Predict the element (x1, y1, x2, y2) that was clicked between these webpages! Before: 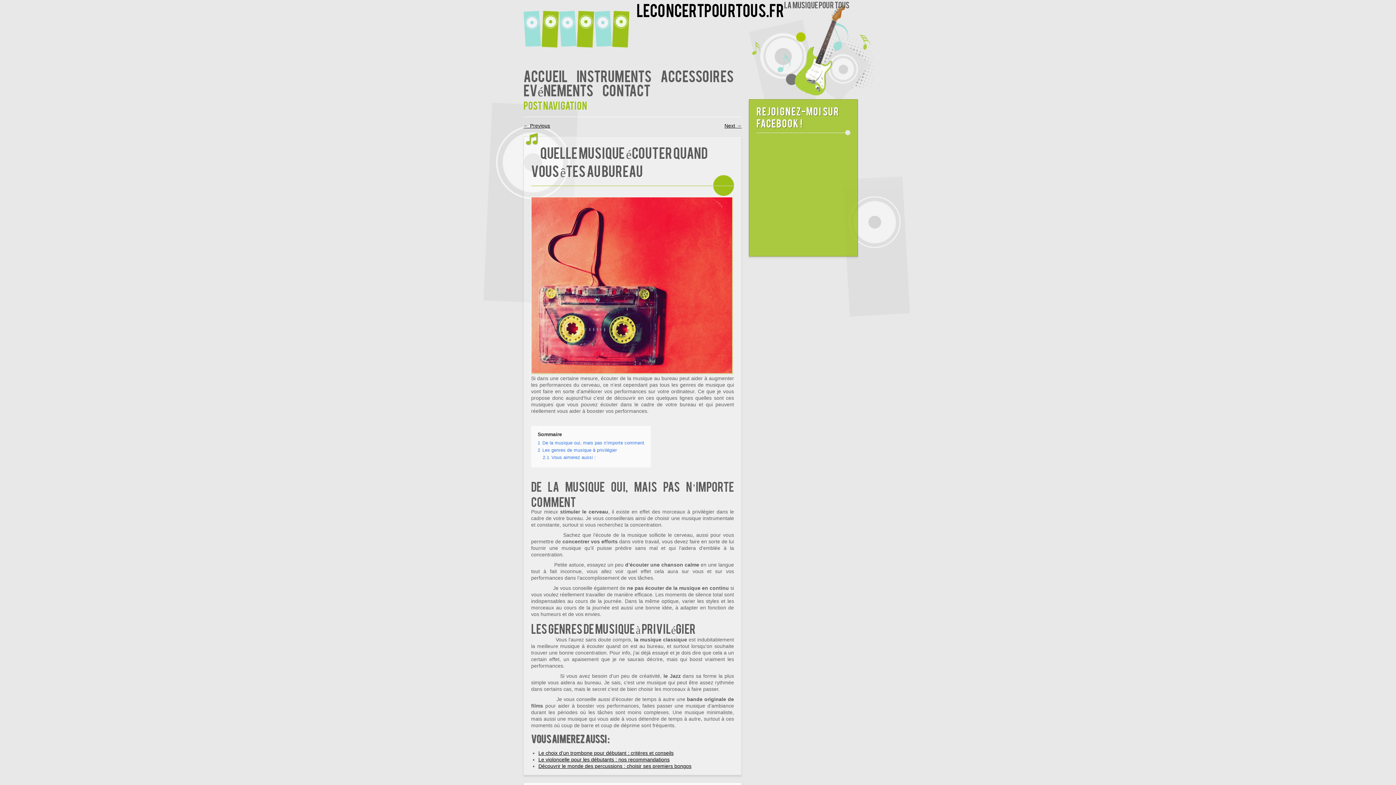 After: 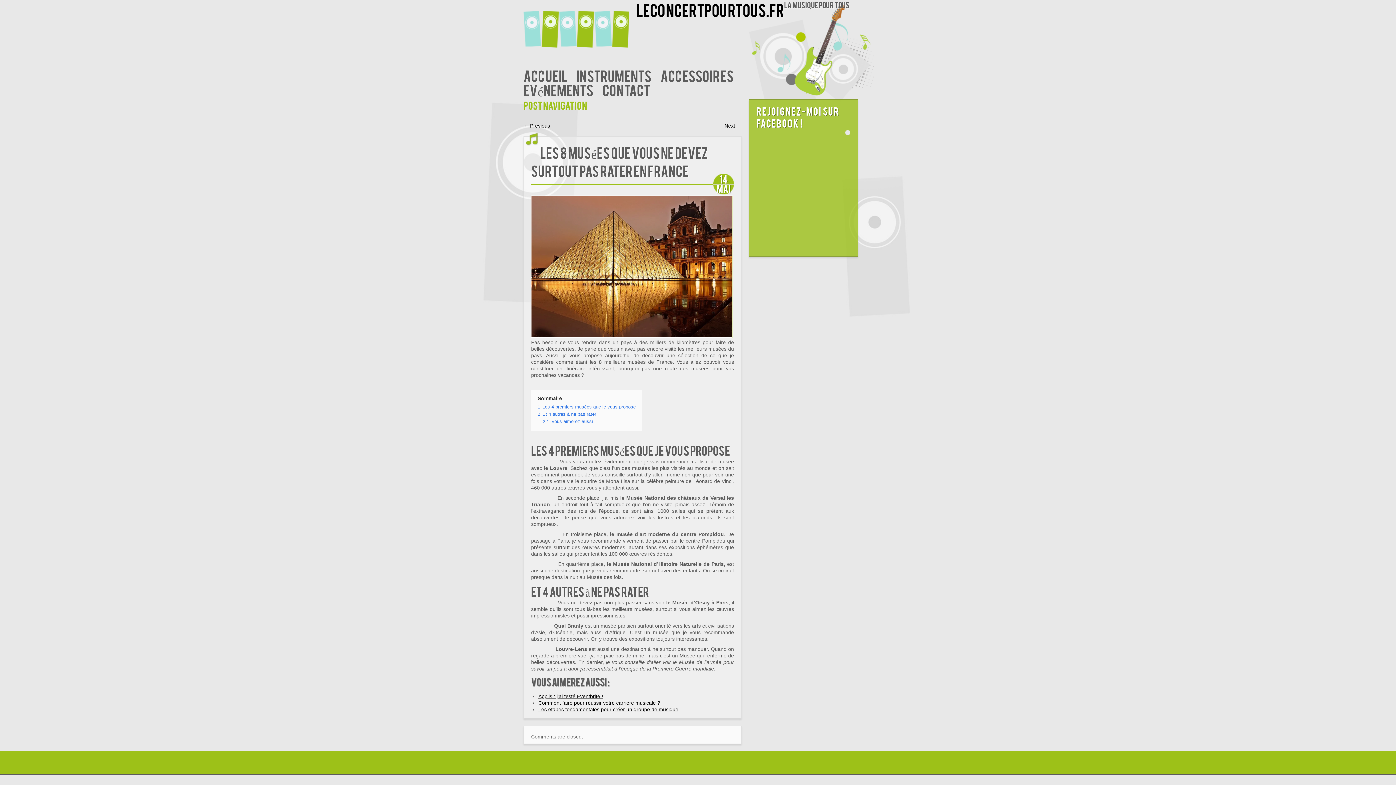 Action: bbox: (523, 122, 550, 128) label: ← Previous